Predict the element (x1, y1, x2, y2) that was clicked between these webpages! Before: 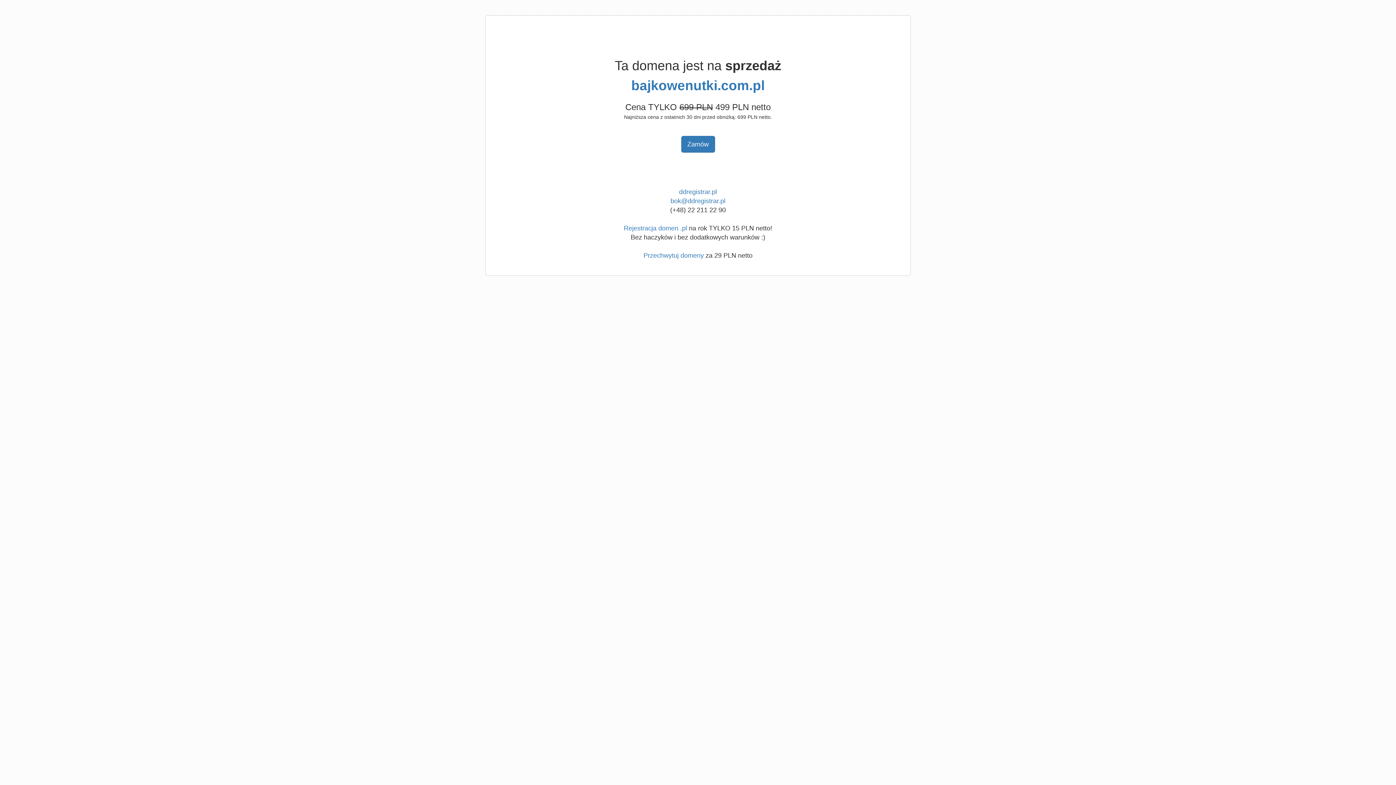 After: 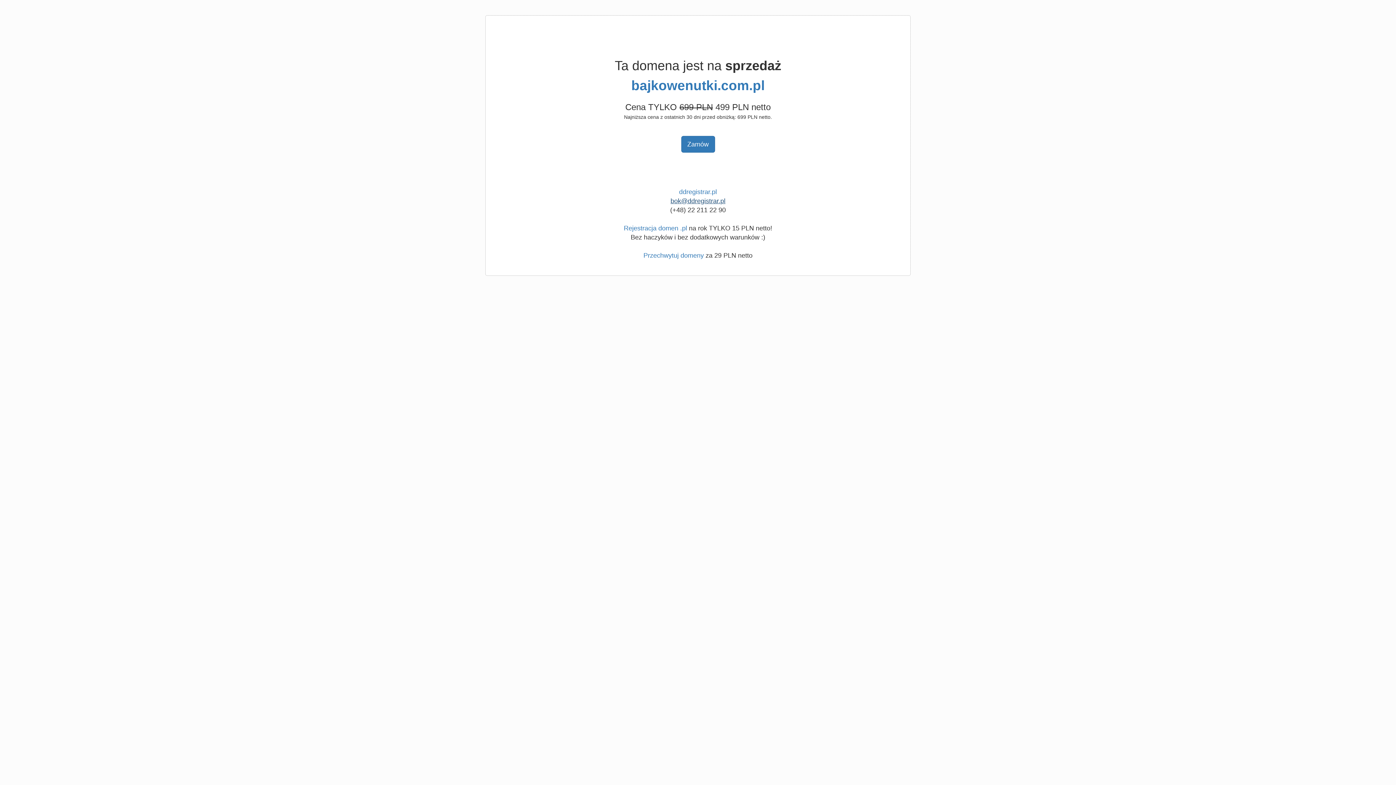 Action: label: bok@ddregistrar.pl bbox: (670, 197, 725, 204)